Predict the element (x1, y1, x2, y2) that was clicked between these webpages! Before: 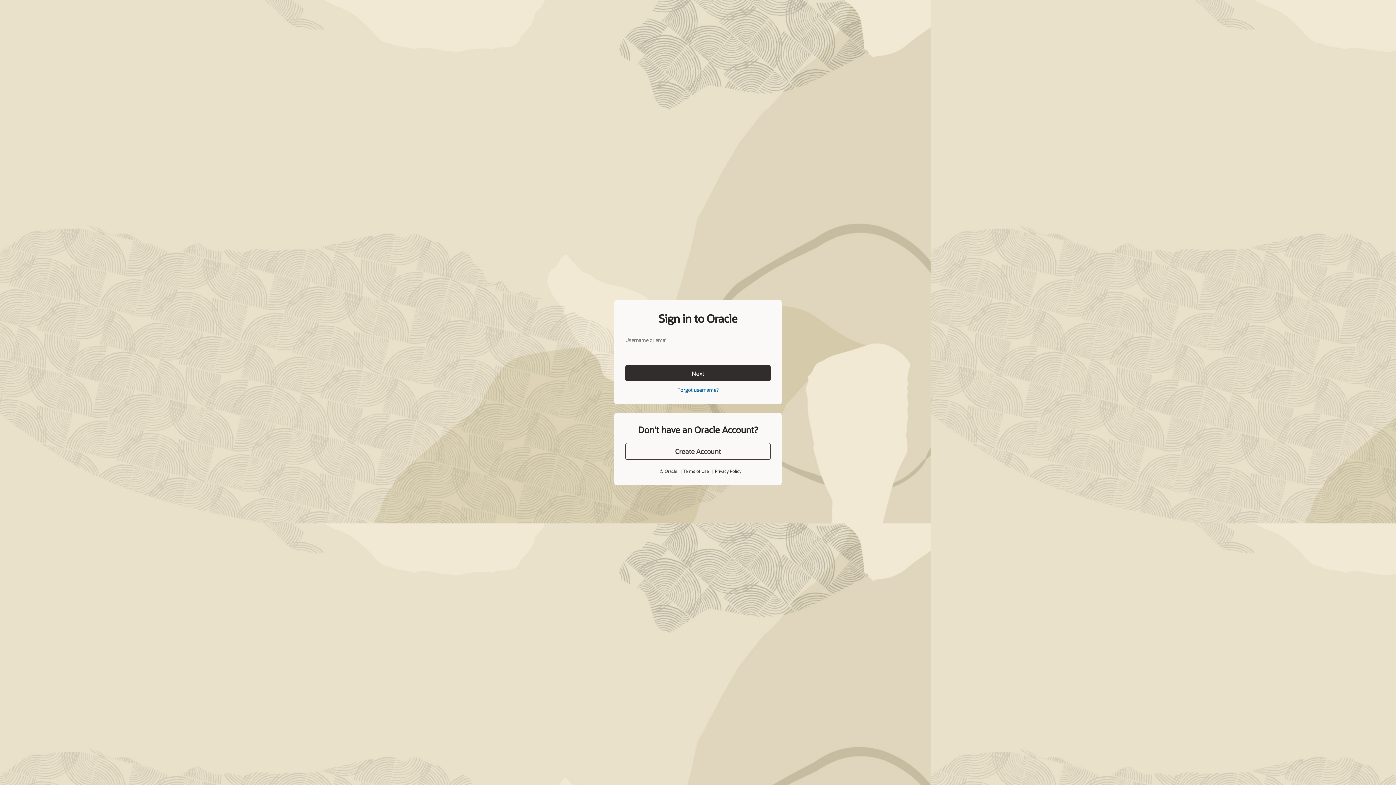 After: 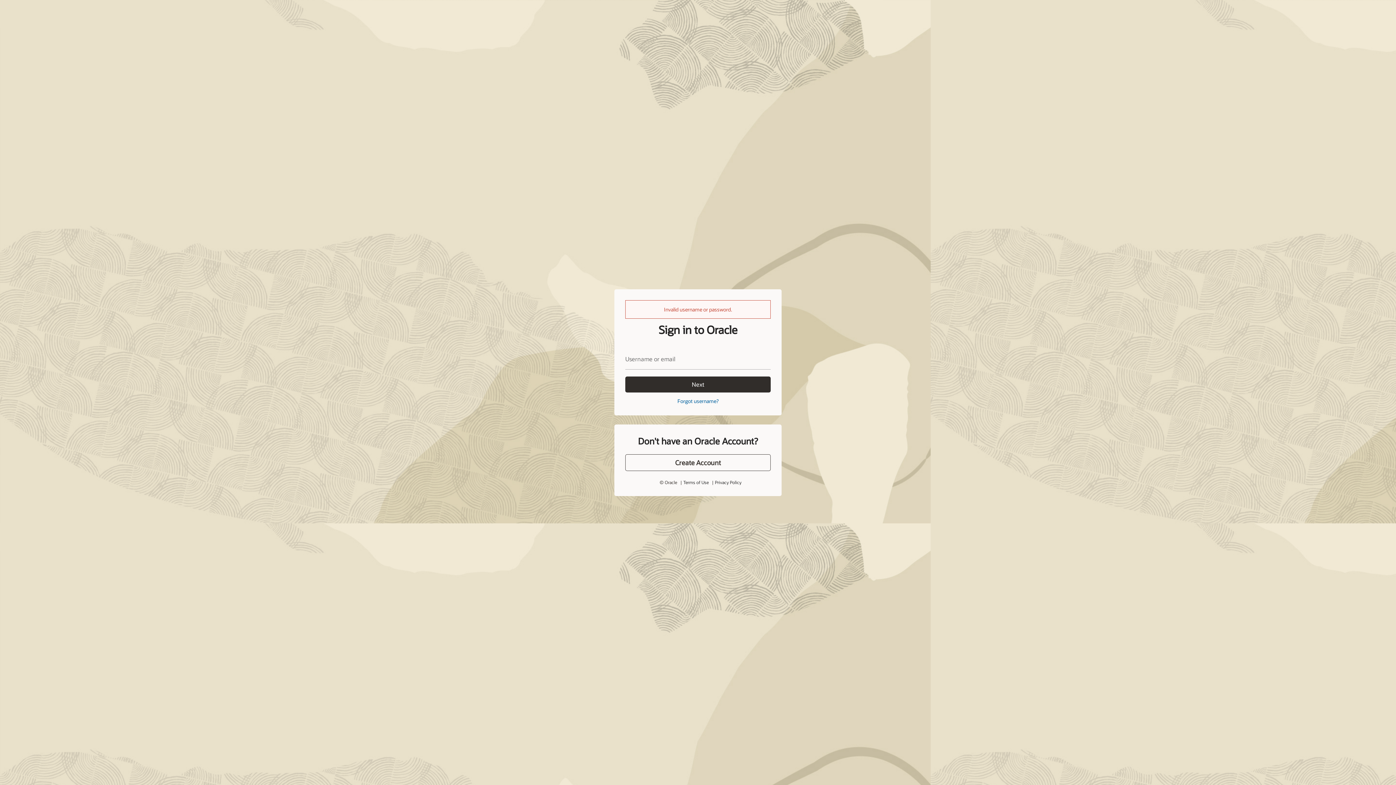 Action: label: Next bbox: (625, 365, 770, 381)